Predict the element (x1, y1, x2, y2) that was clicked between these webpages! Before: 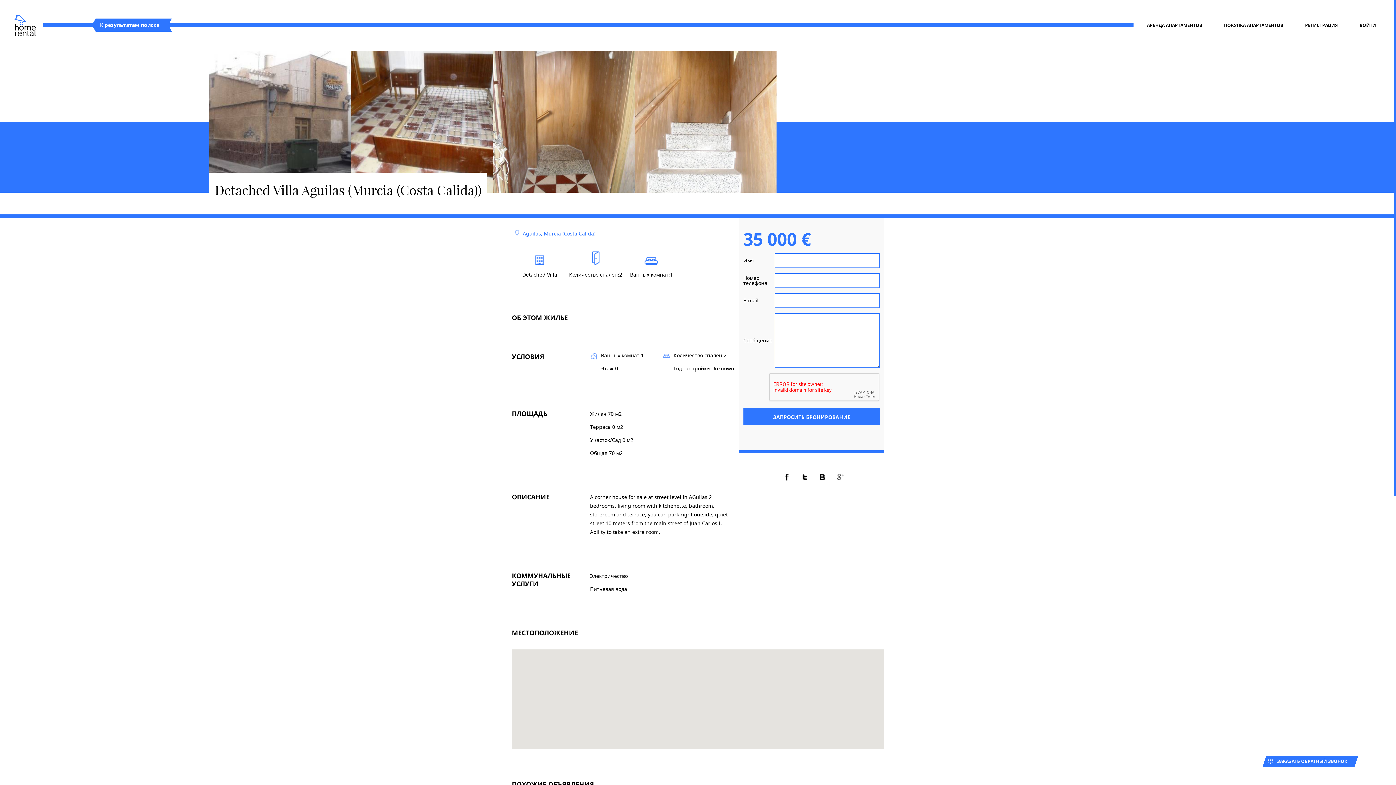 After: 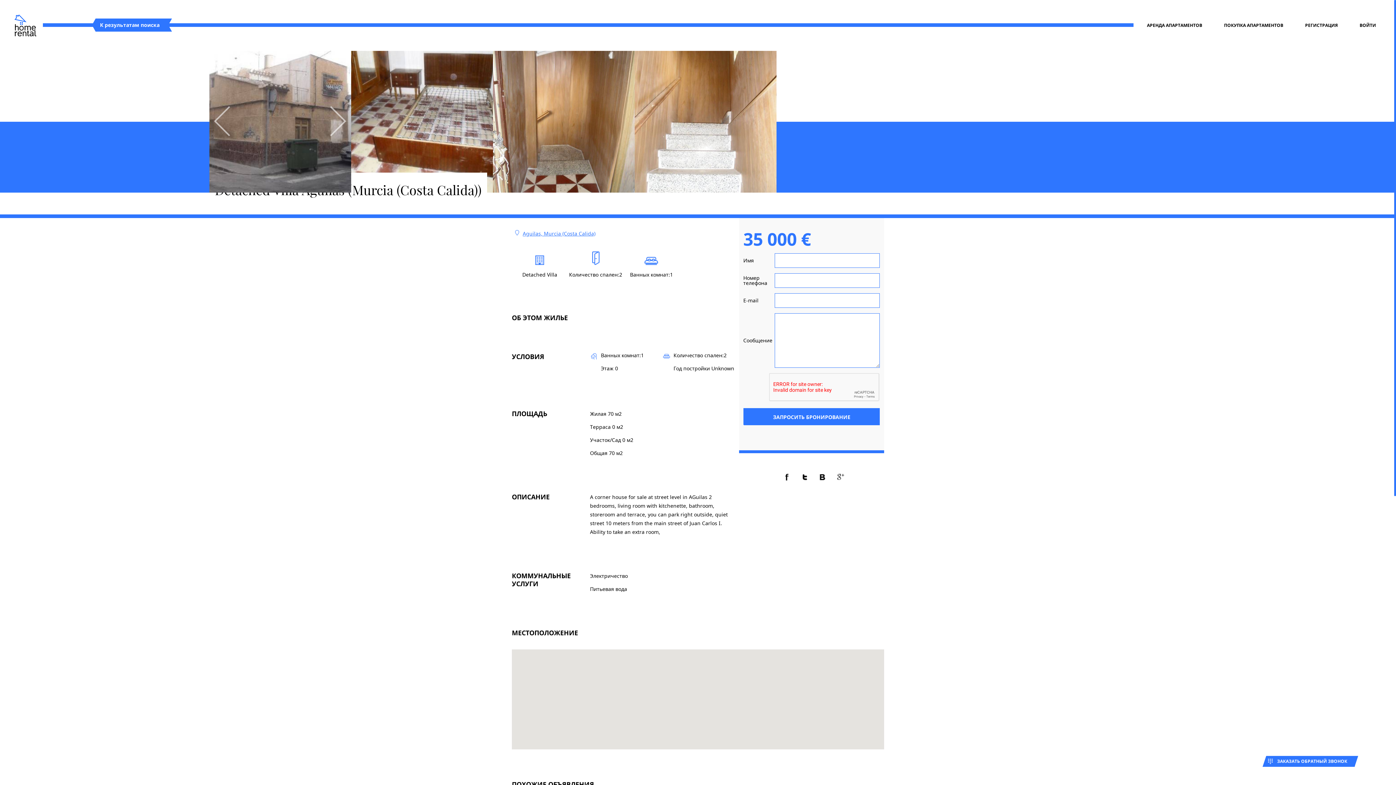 Action: bbox: (209, 50, 351, 192)